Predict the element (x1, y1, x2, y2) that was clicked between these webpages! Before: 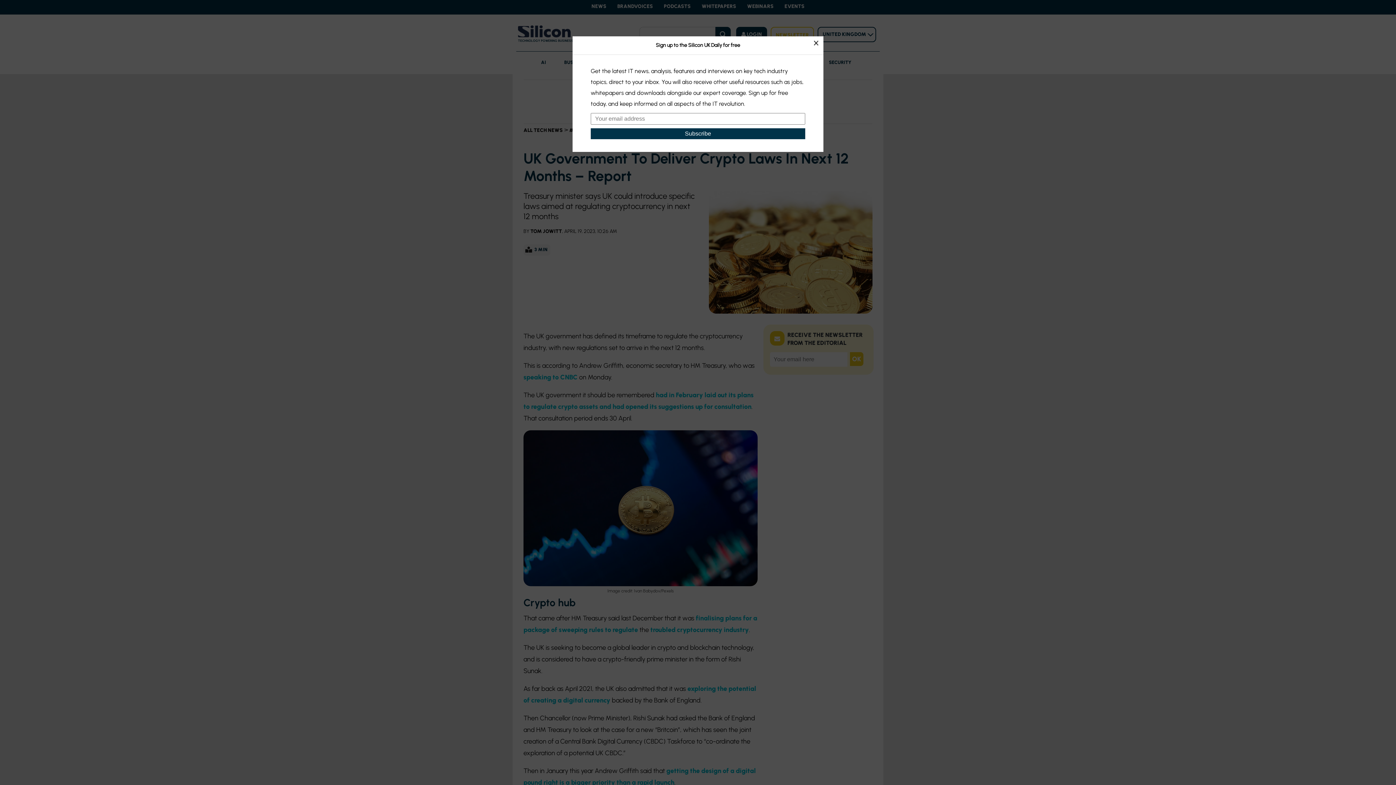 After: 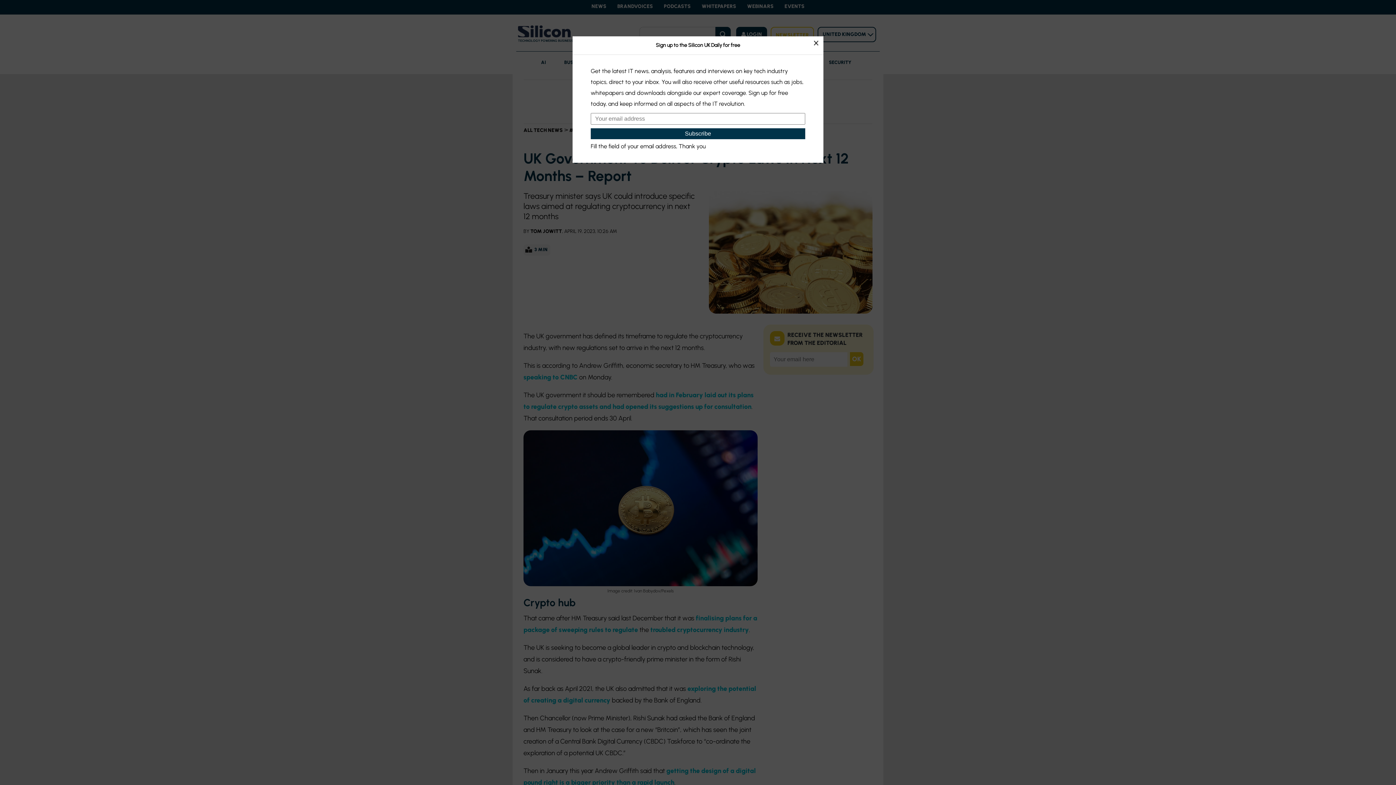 Action: bbox: (590, 128, 805, 139) label: Subscribe